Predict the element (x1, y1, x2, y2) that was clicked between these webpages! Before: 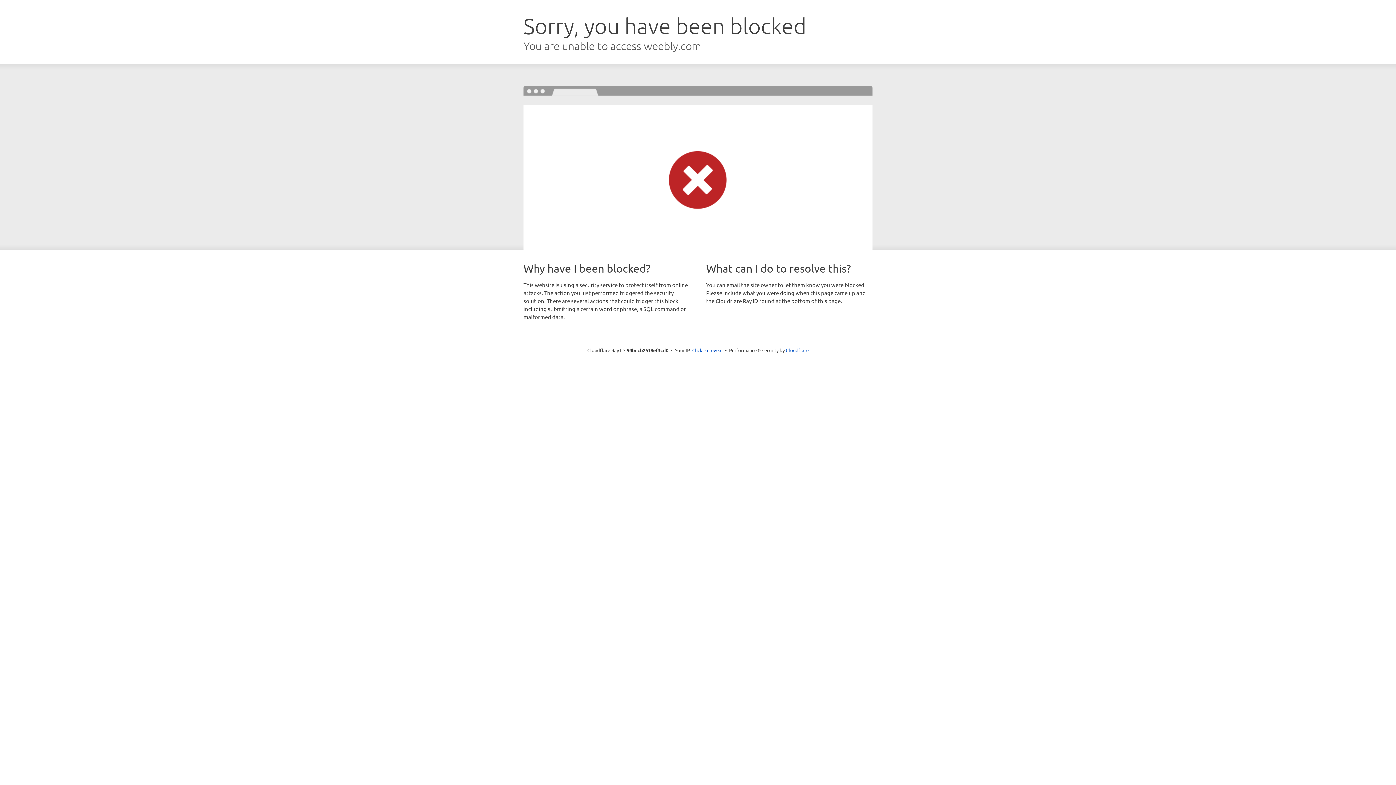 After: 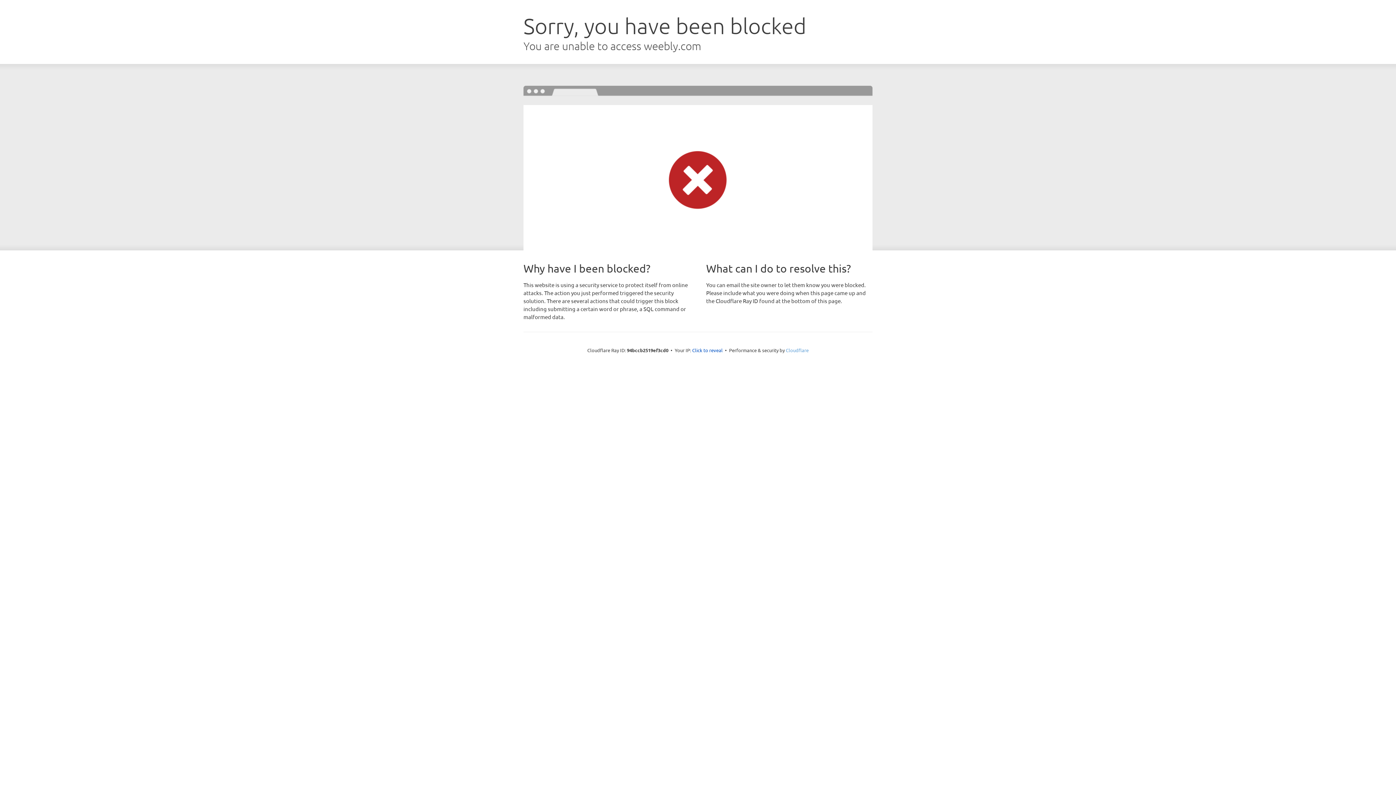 Action: label: Cloudflare bbox: (786, 347, 808, 353)